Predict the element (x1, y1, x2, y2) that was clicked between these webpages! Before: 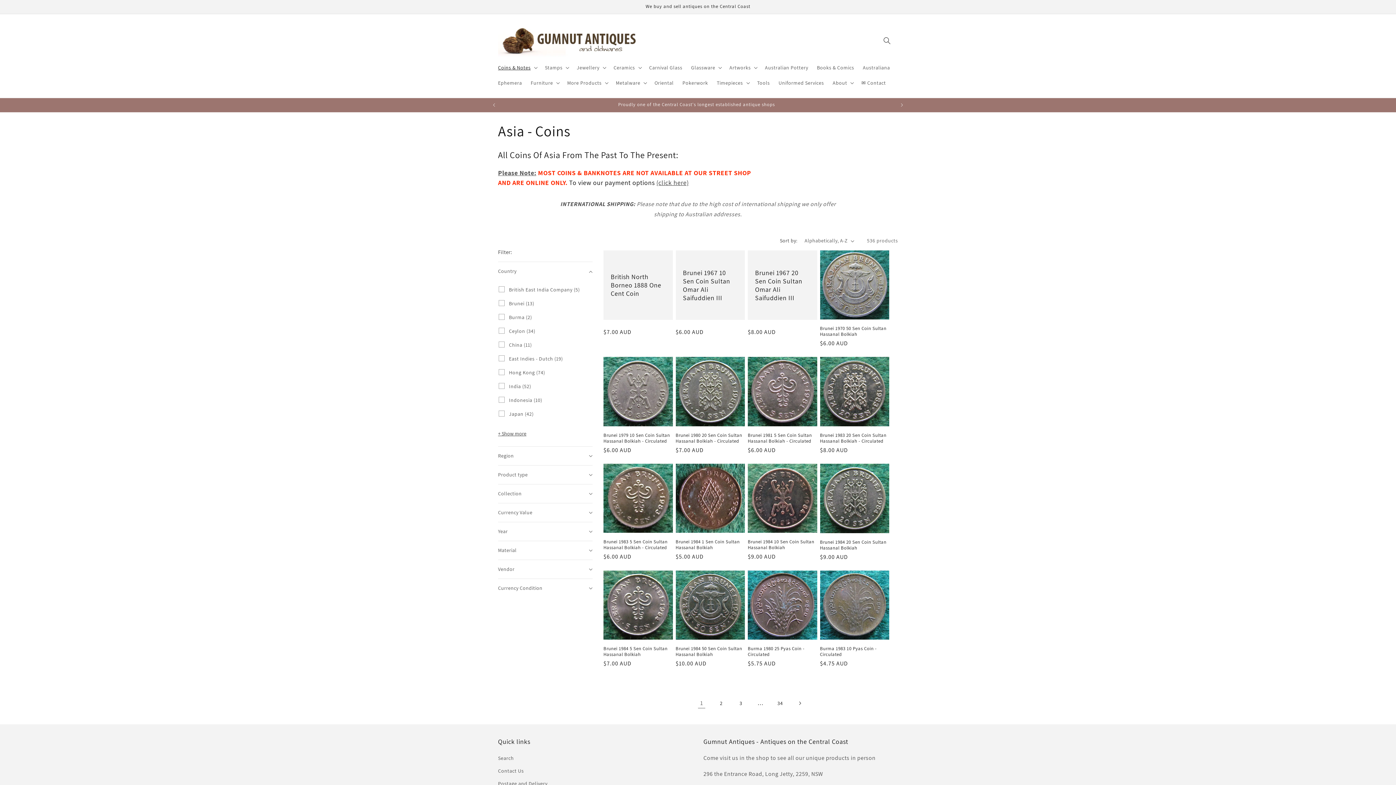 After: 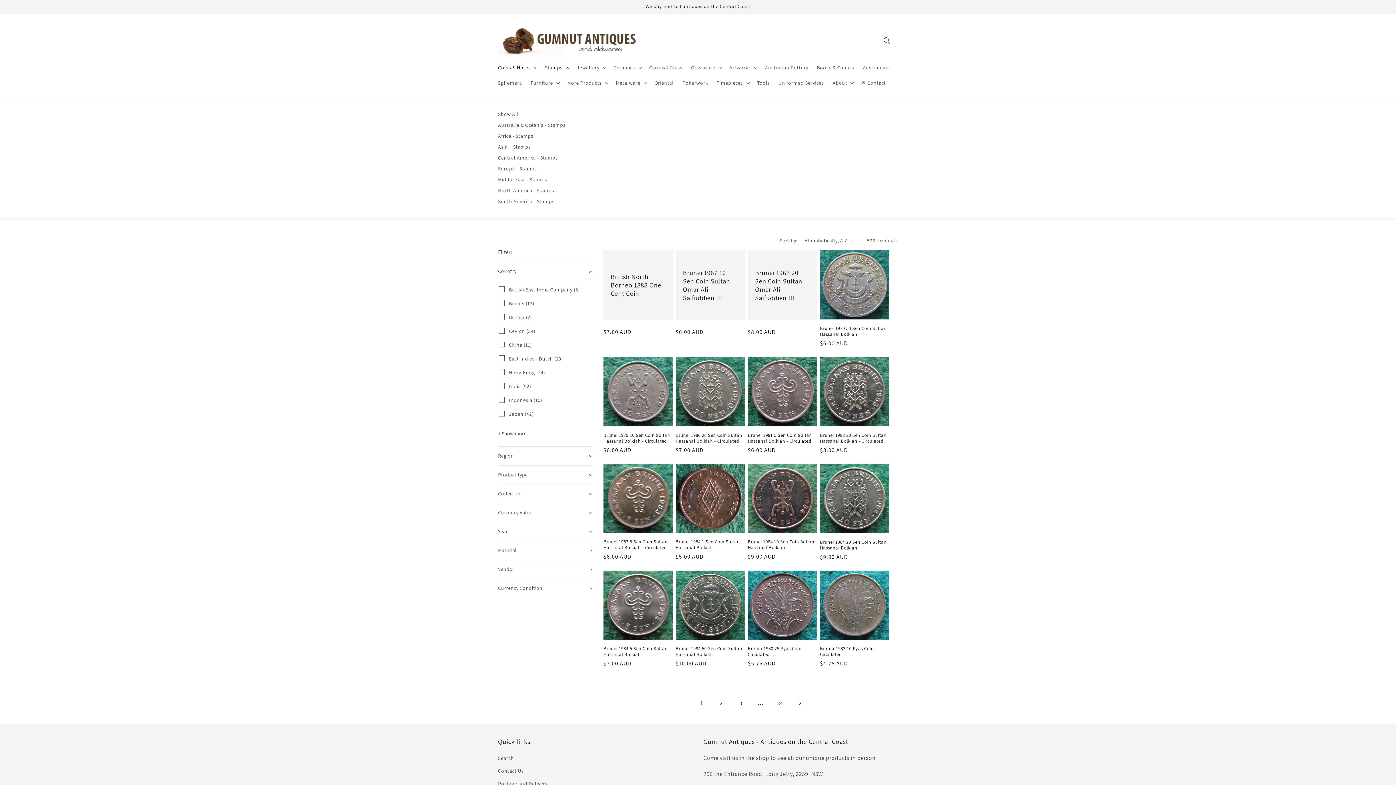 Action: label: Stamps bbox: (540, 60, 572, 75)